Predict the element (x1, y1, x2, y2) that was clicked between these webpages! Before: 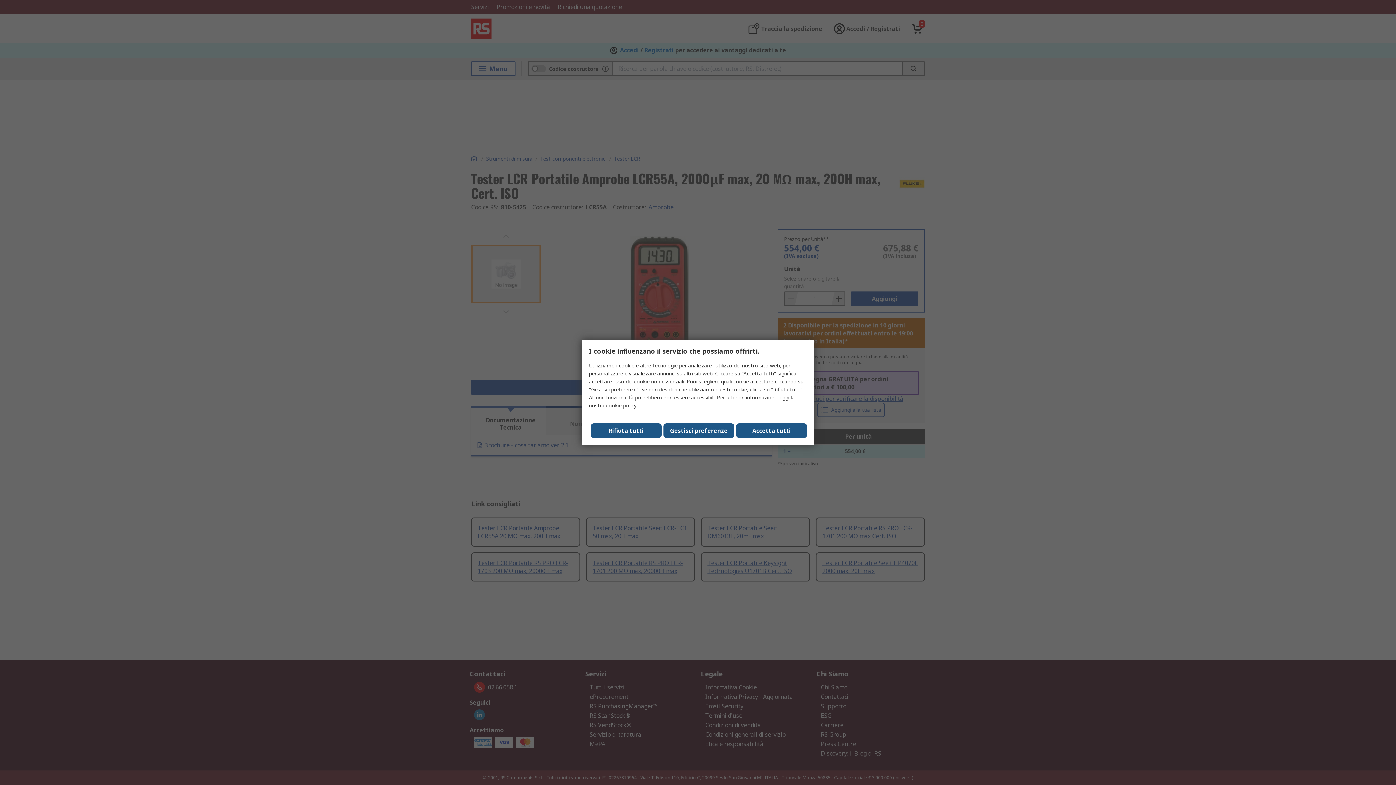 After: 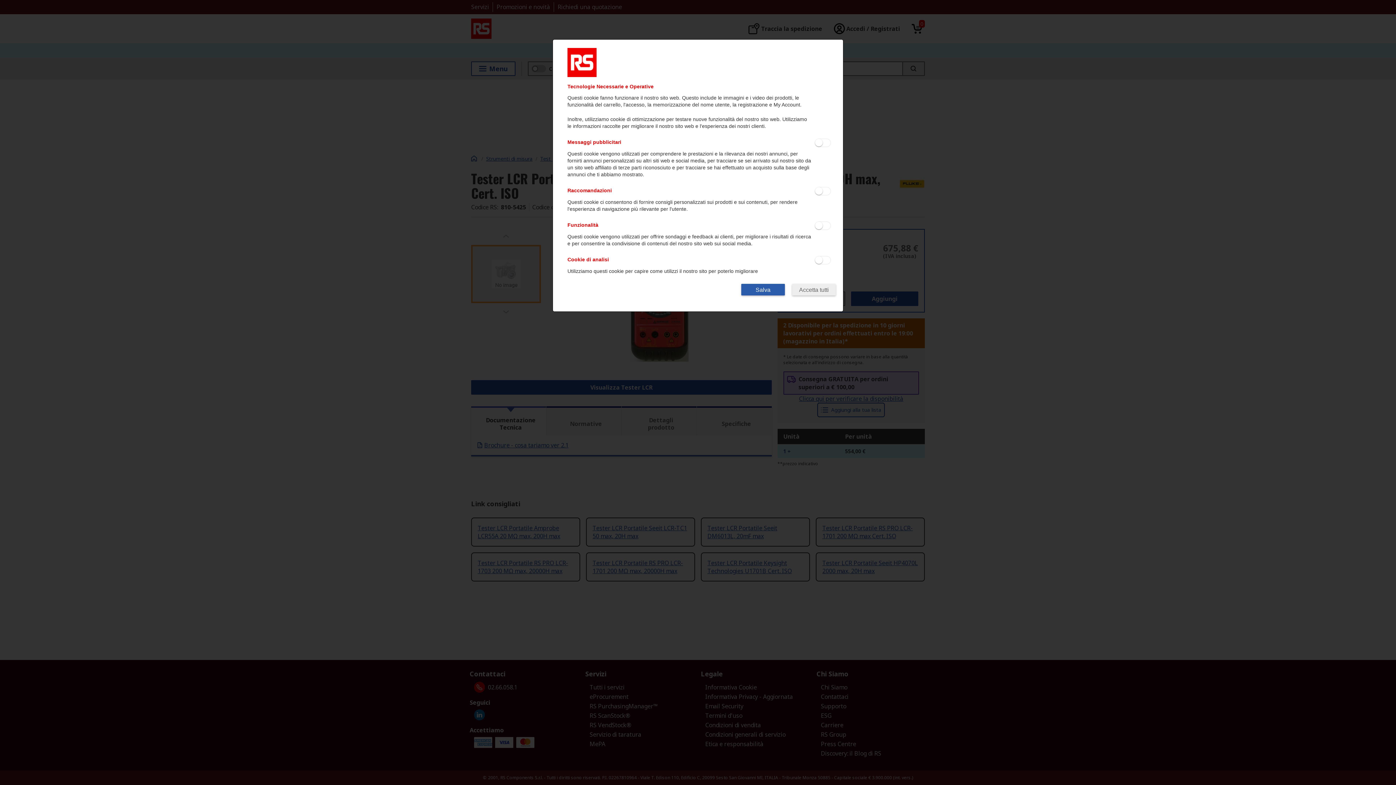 Action: label: Gestisci preferenze bbox: (663, 423, 734, 438)